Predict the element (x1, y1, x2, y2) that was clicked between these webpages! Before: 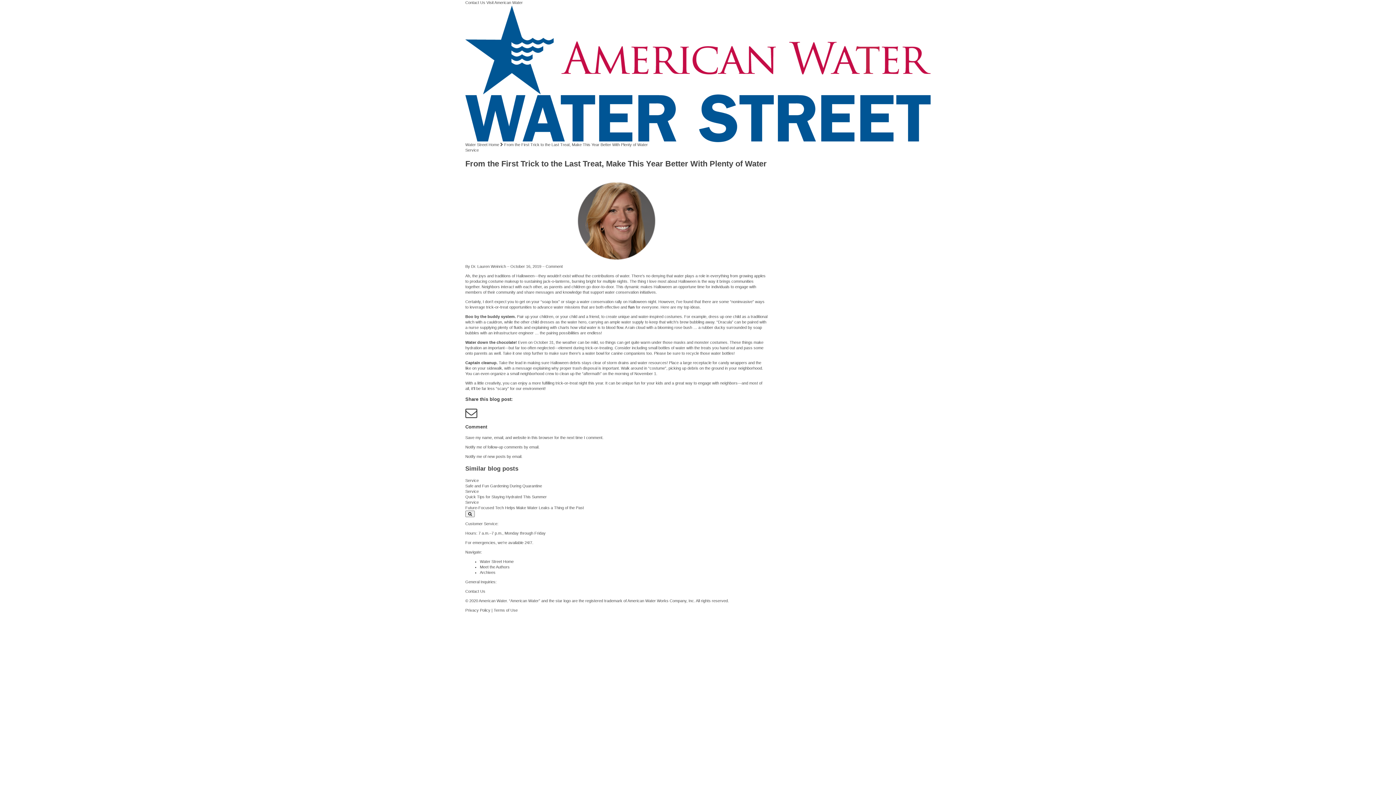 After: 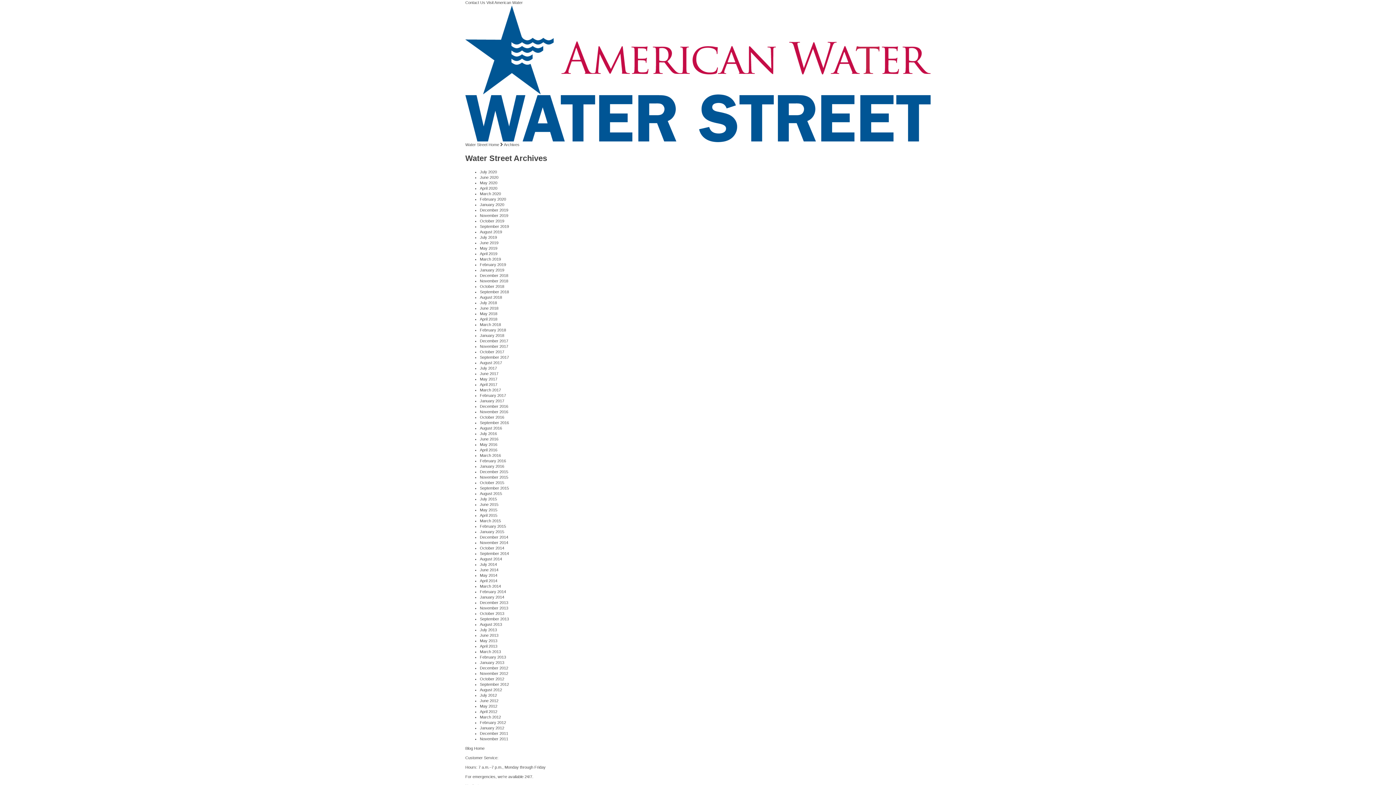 Action: bbox: (480, 570, 495, 574) label: Archives